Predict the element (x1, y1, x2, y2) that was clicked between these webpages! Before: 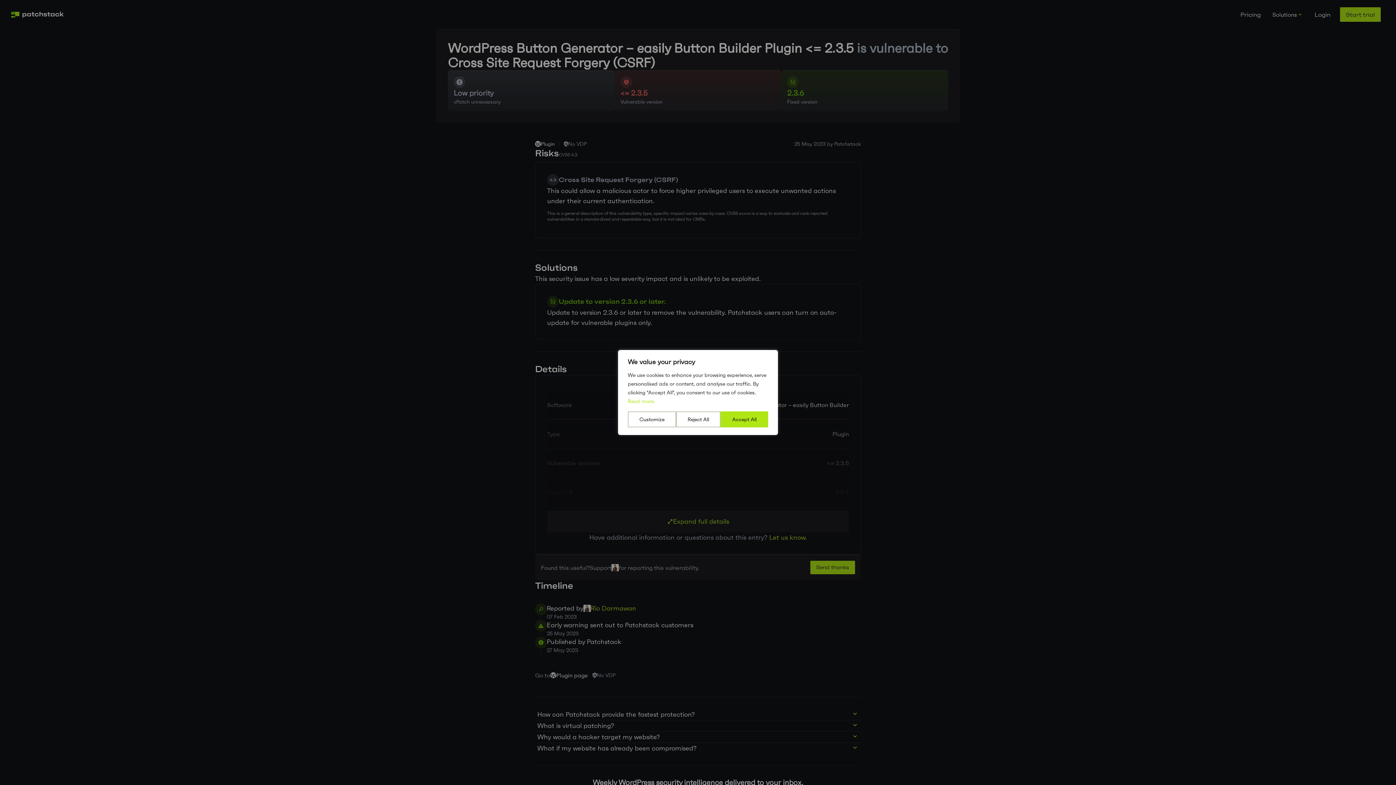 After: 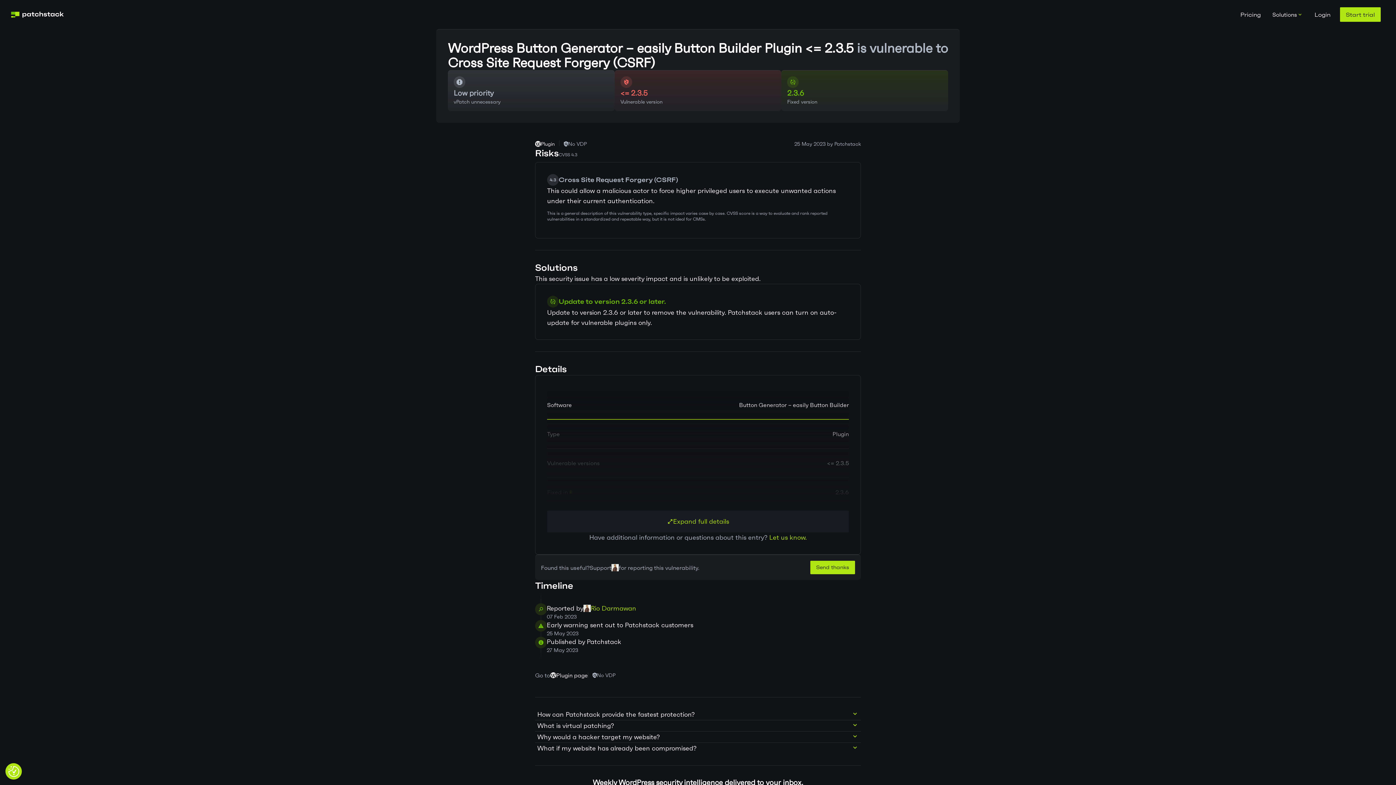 Action: bbox: (720, 411, 768, 427) label: Accept All